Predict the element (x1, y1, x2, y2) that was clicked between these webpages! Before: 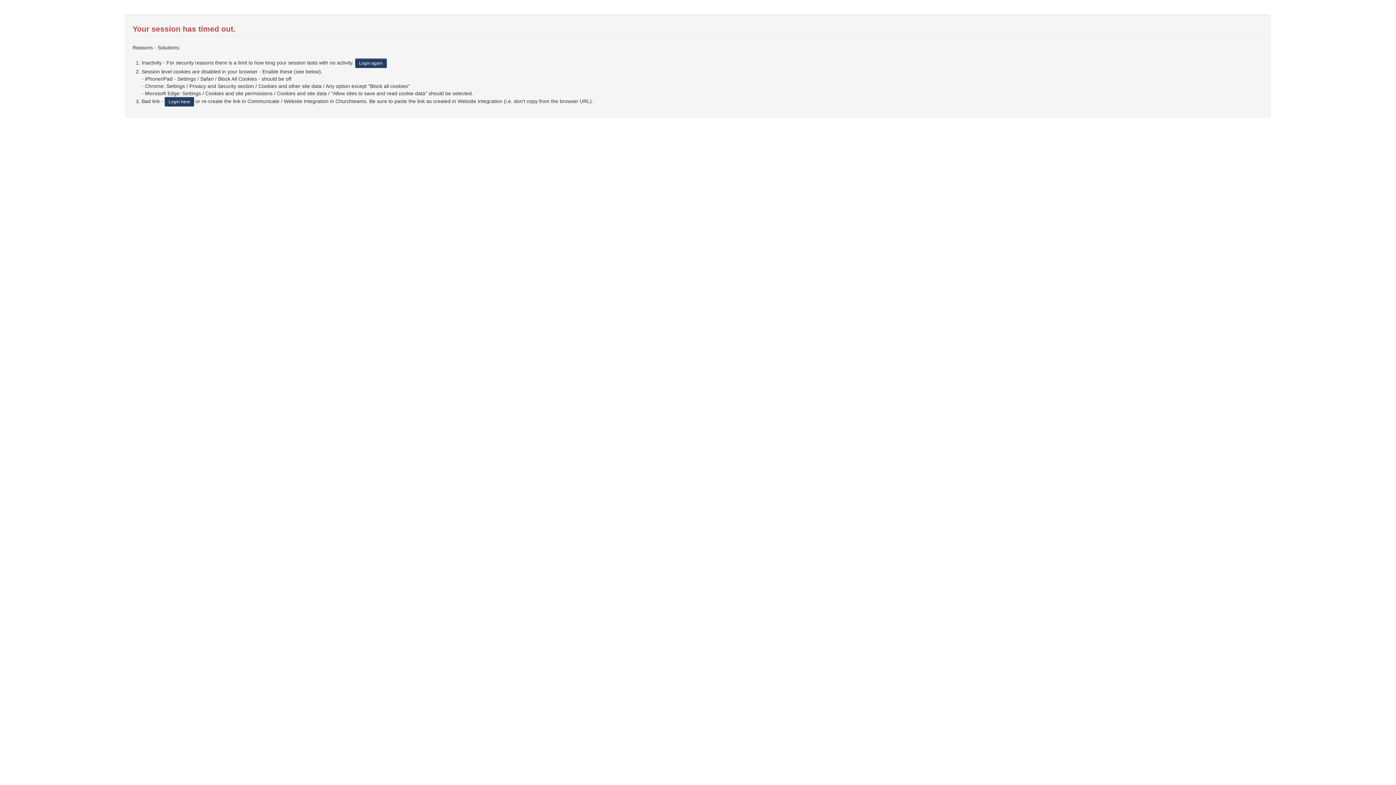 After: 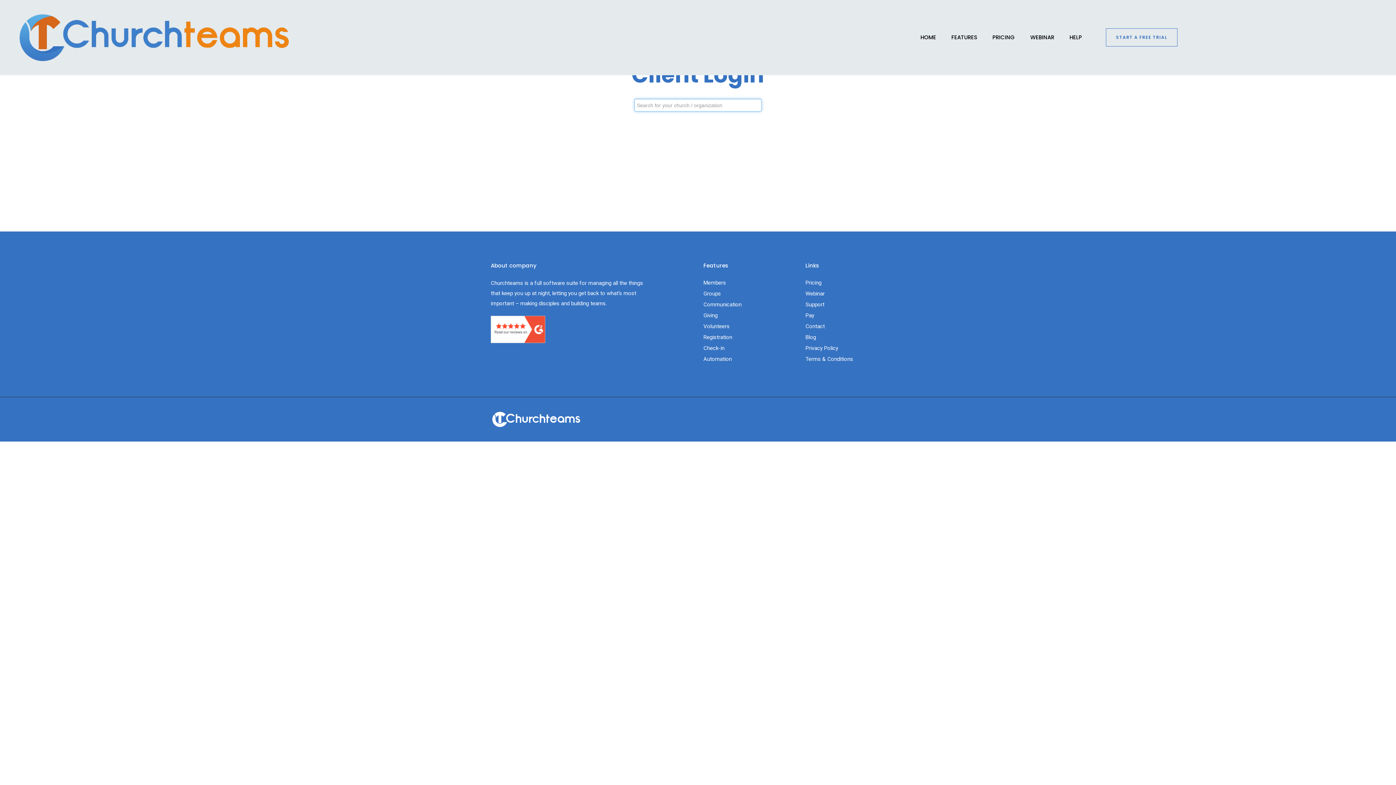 Action: bbox: (164, 97, 194, 106) label: Login here